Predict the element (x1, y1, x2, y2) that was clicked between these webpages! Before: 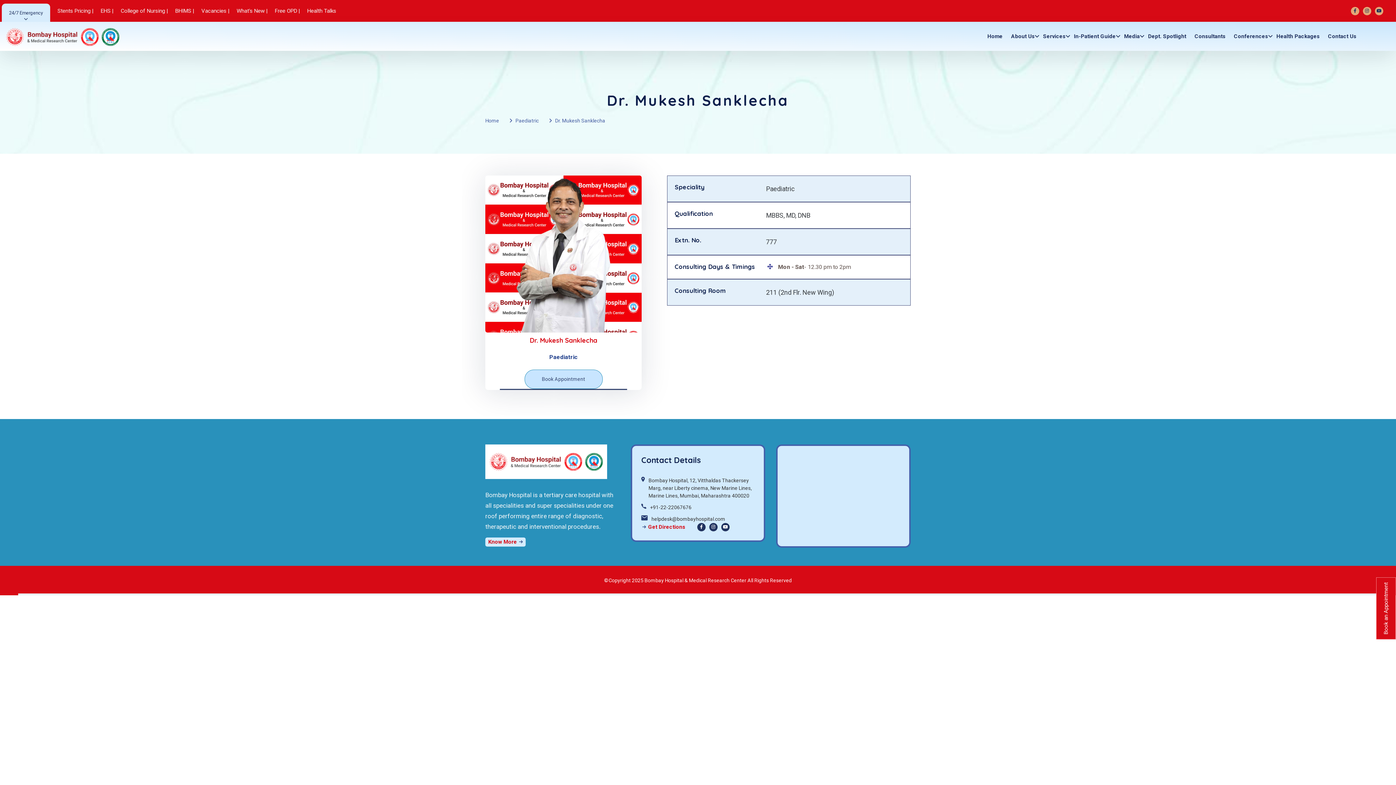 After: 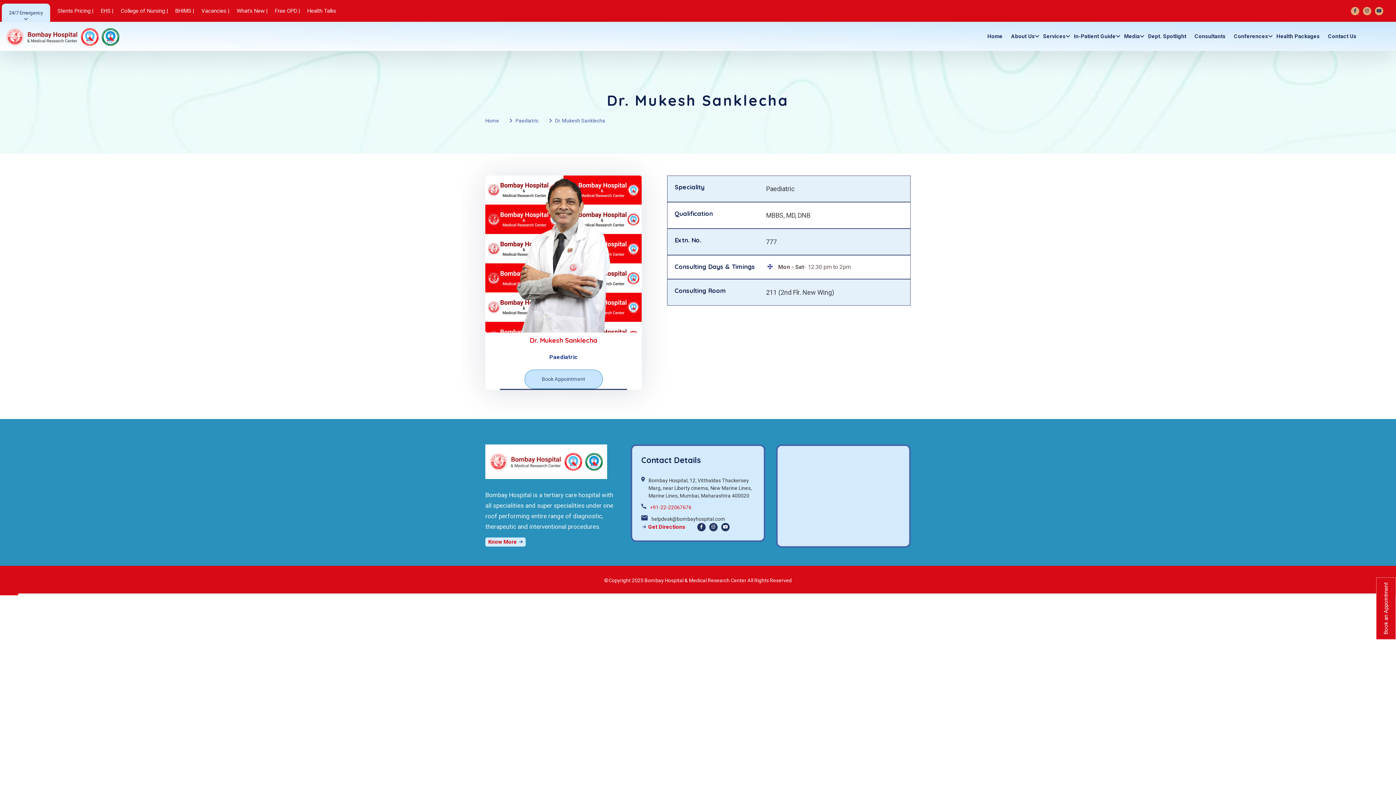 Action: bbox: (650, 504, 691, 511) label: +91-22-22067676